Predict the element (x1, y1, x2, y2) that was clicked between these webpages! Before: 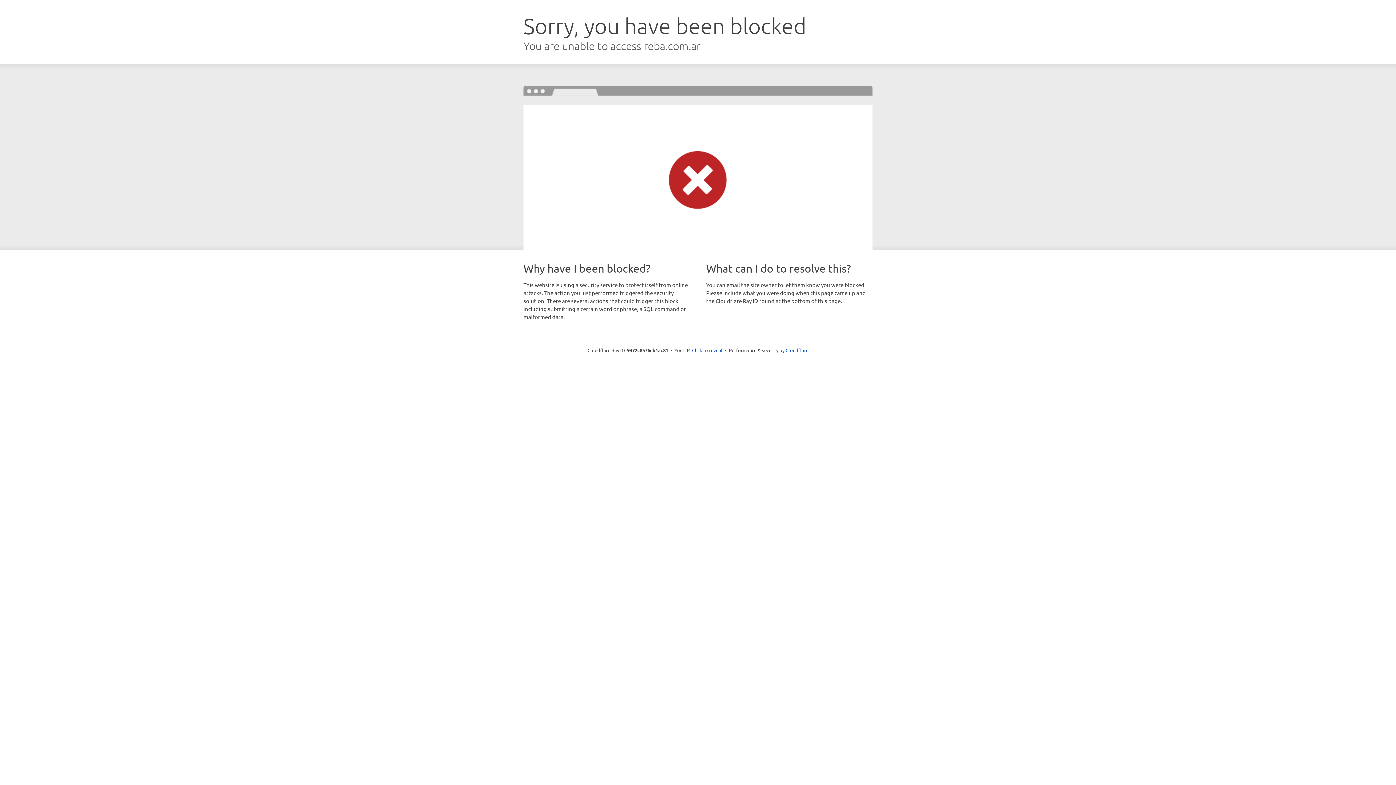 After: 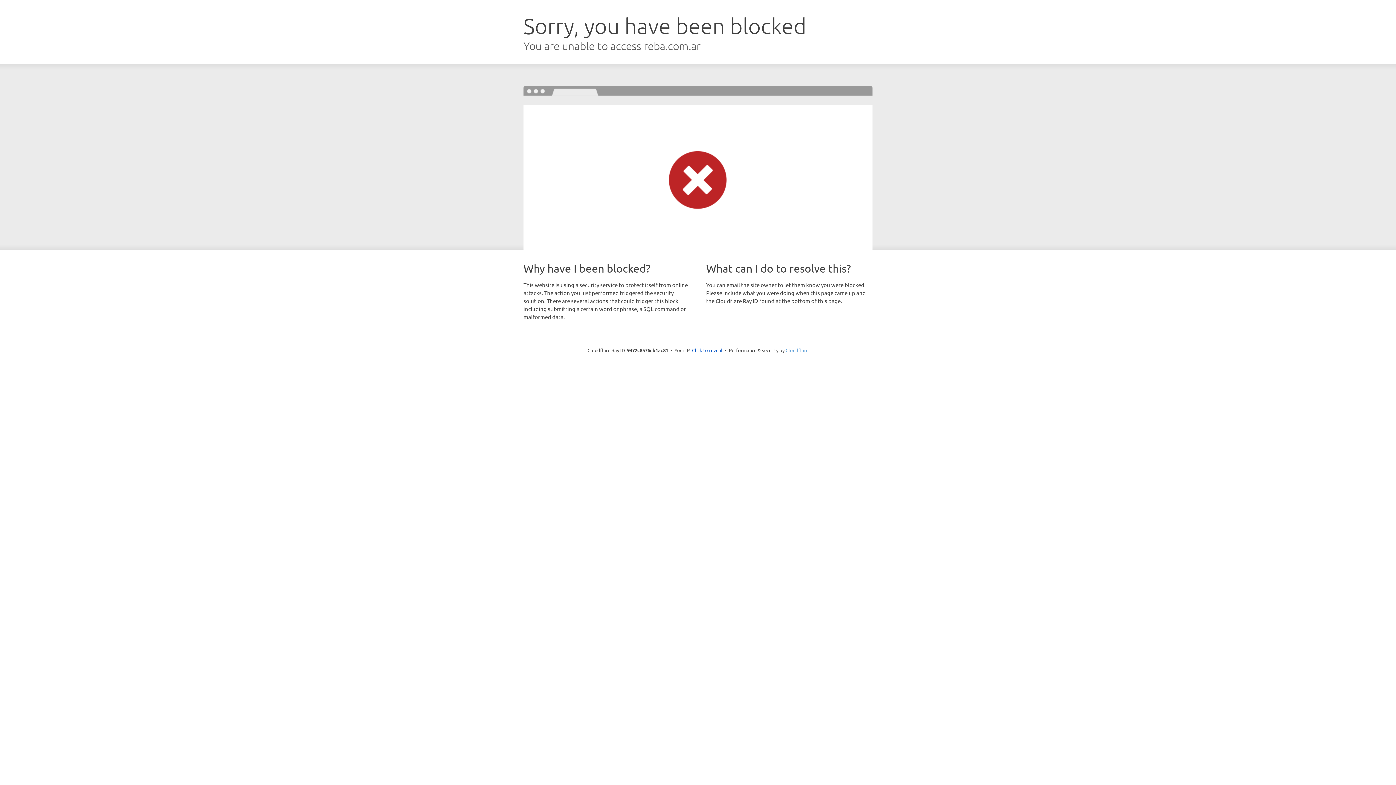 Action: label: Cloudflare bbox: (785, 347, 808, 353)